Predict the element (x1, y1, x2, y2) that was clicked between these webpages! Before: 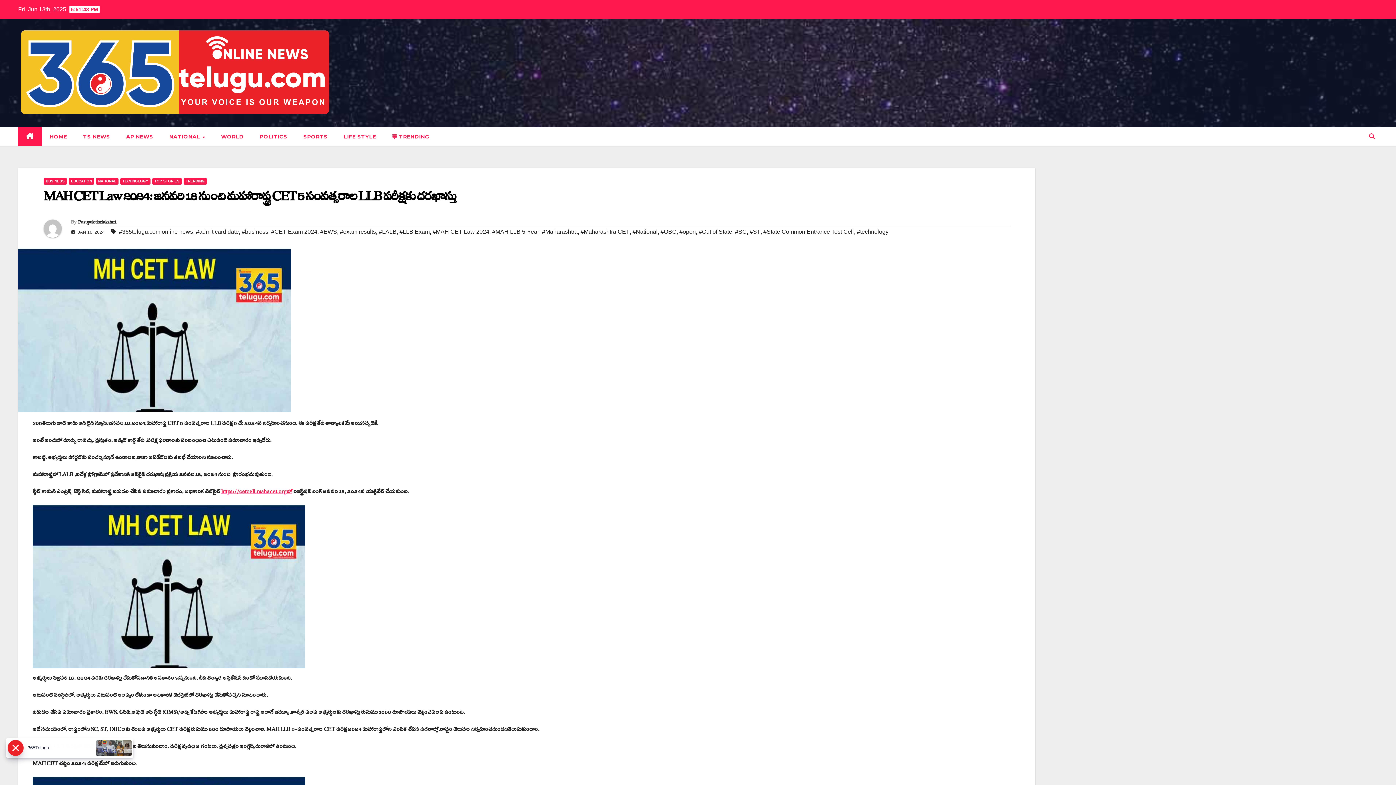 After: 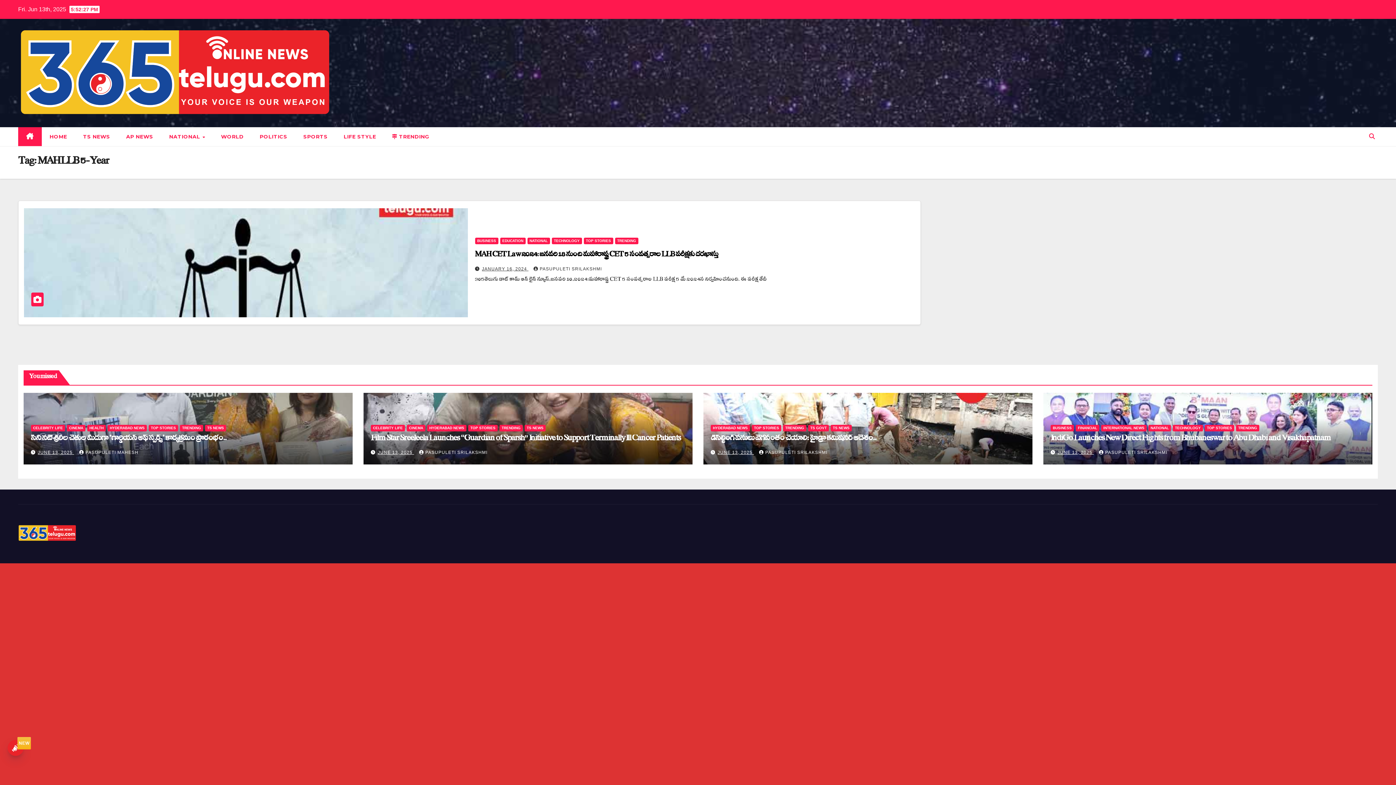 Action: label: #MAH LLB 5-Year bbox: (492, 226, 539, 237)